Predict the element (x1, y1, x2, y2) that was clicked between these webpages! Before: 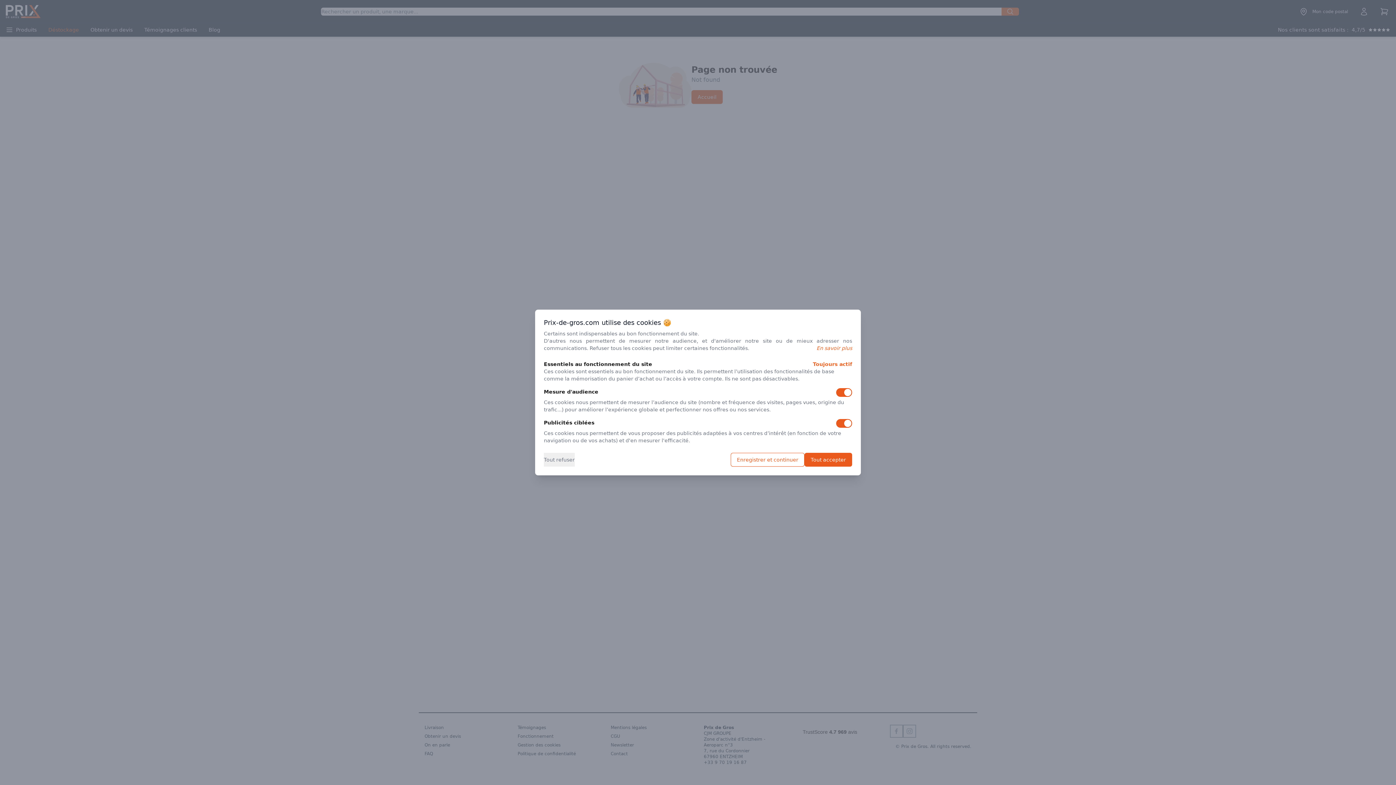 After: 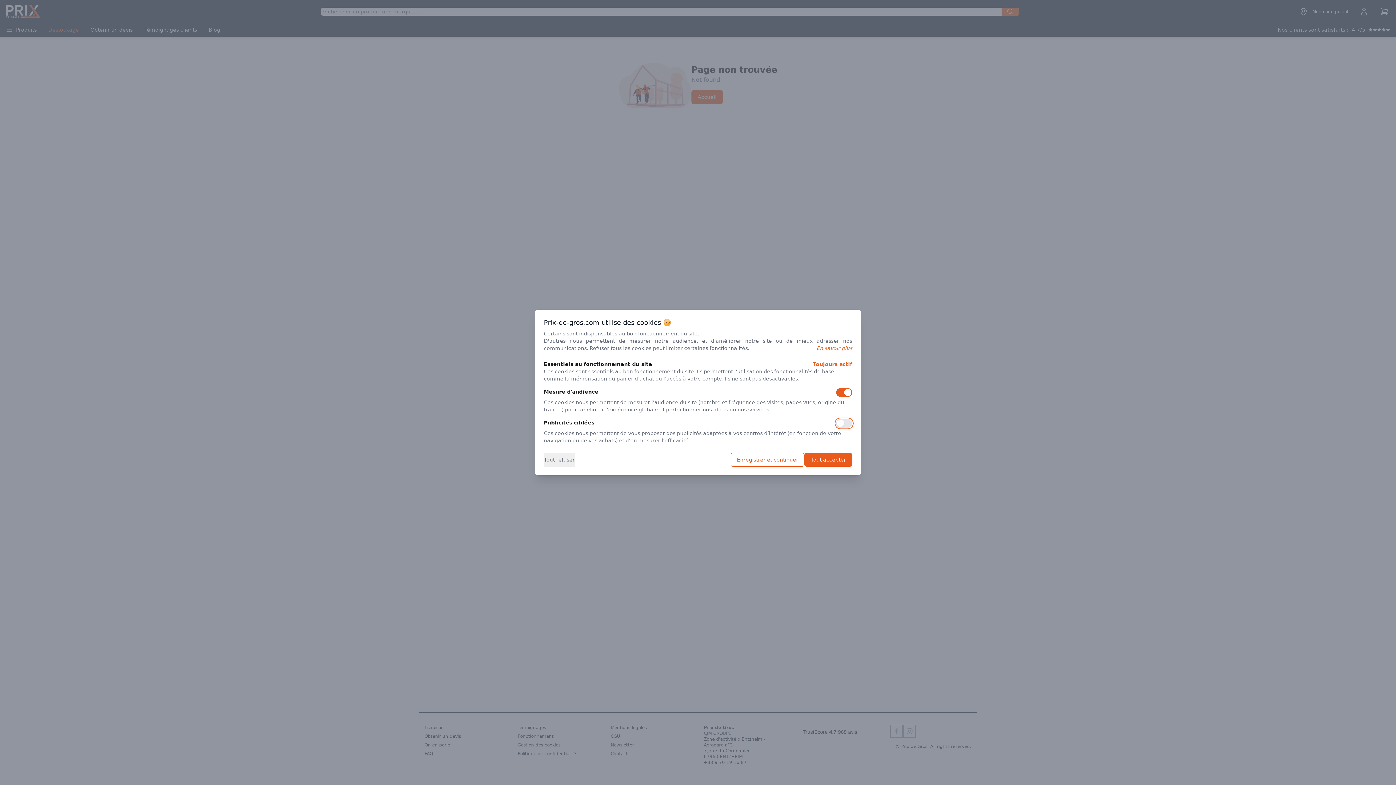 Action: label: Use setting bbox: (836, 419, 852, 428)